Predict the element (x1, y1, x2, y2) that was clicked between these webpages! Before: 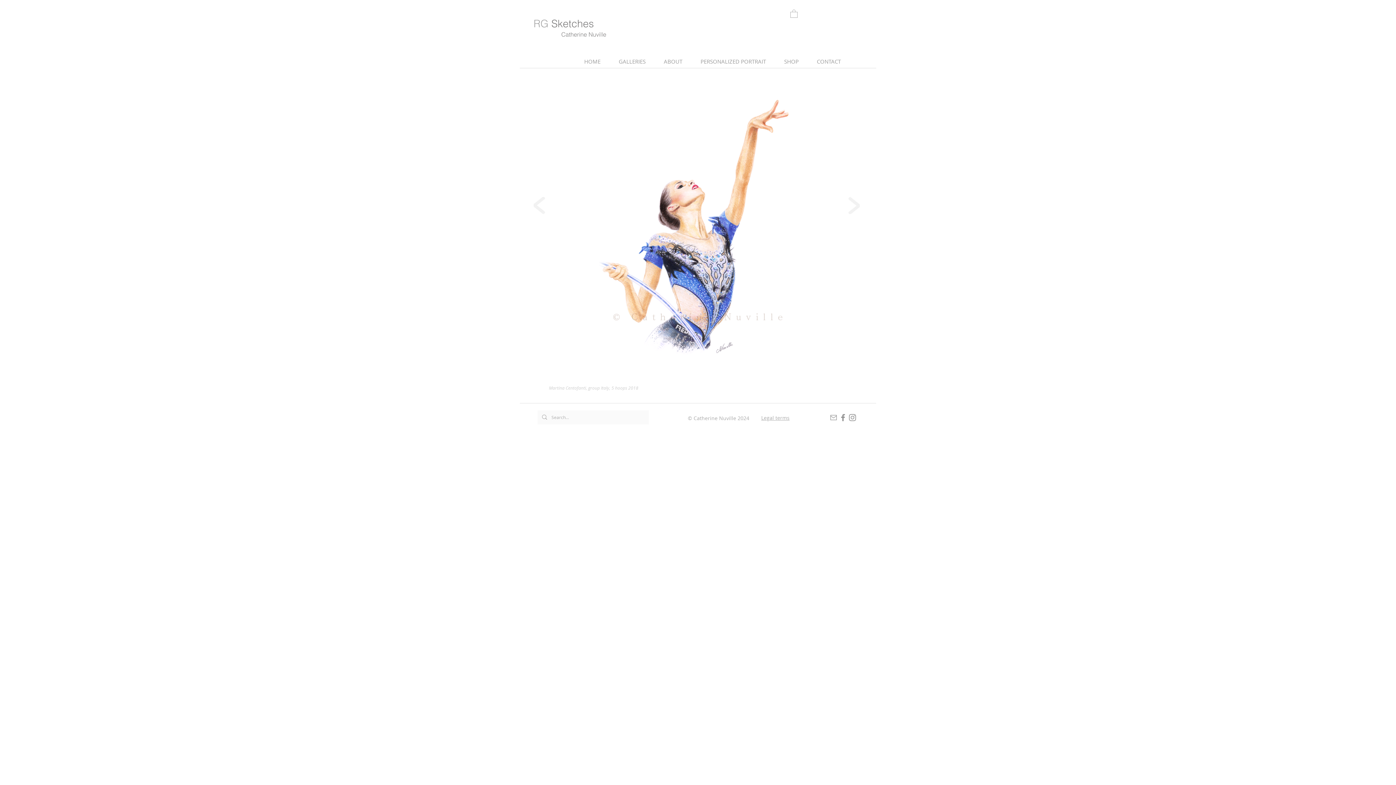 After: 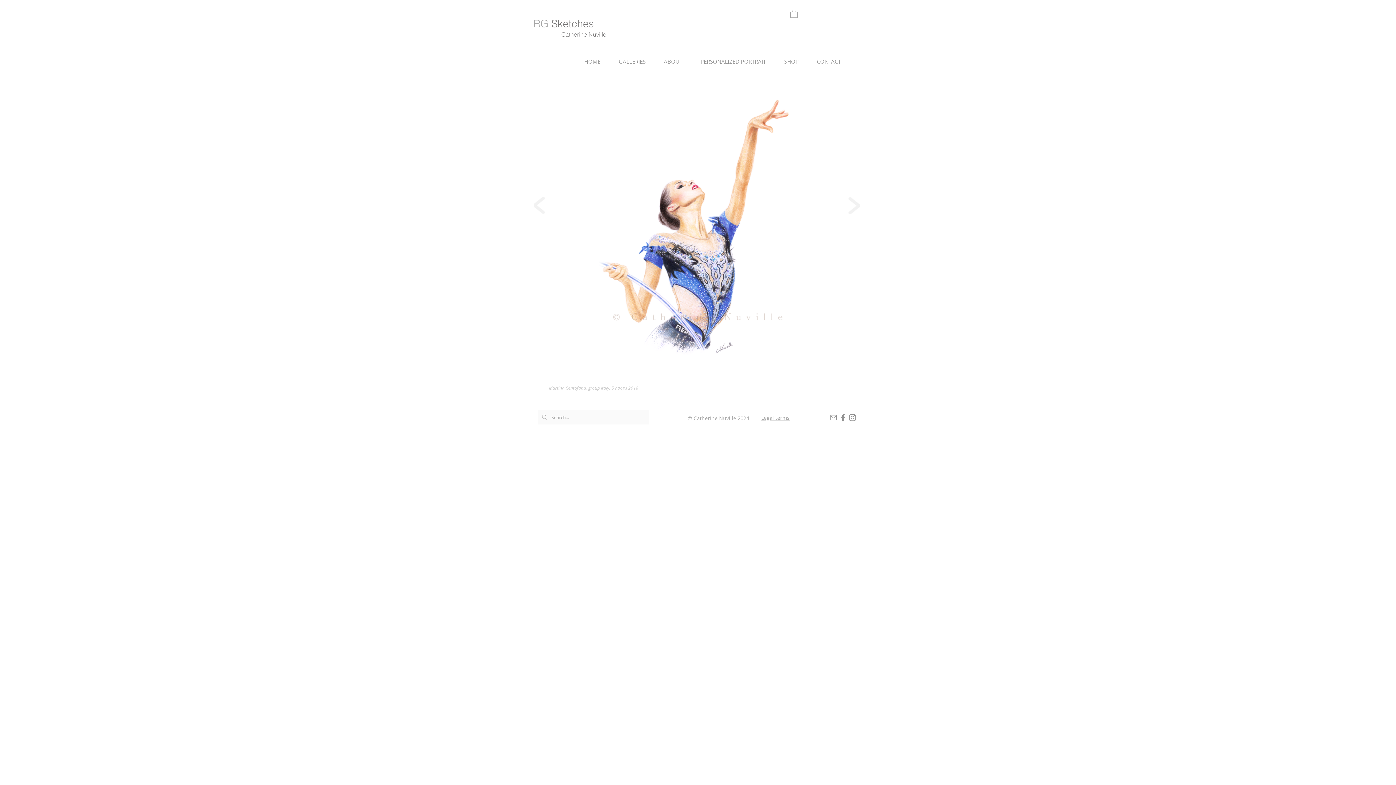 Action: bbox: (838, 413, 848, 422)